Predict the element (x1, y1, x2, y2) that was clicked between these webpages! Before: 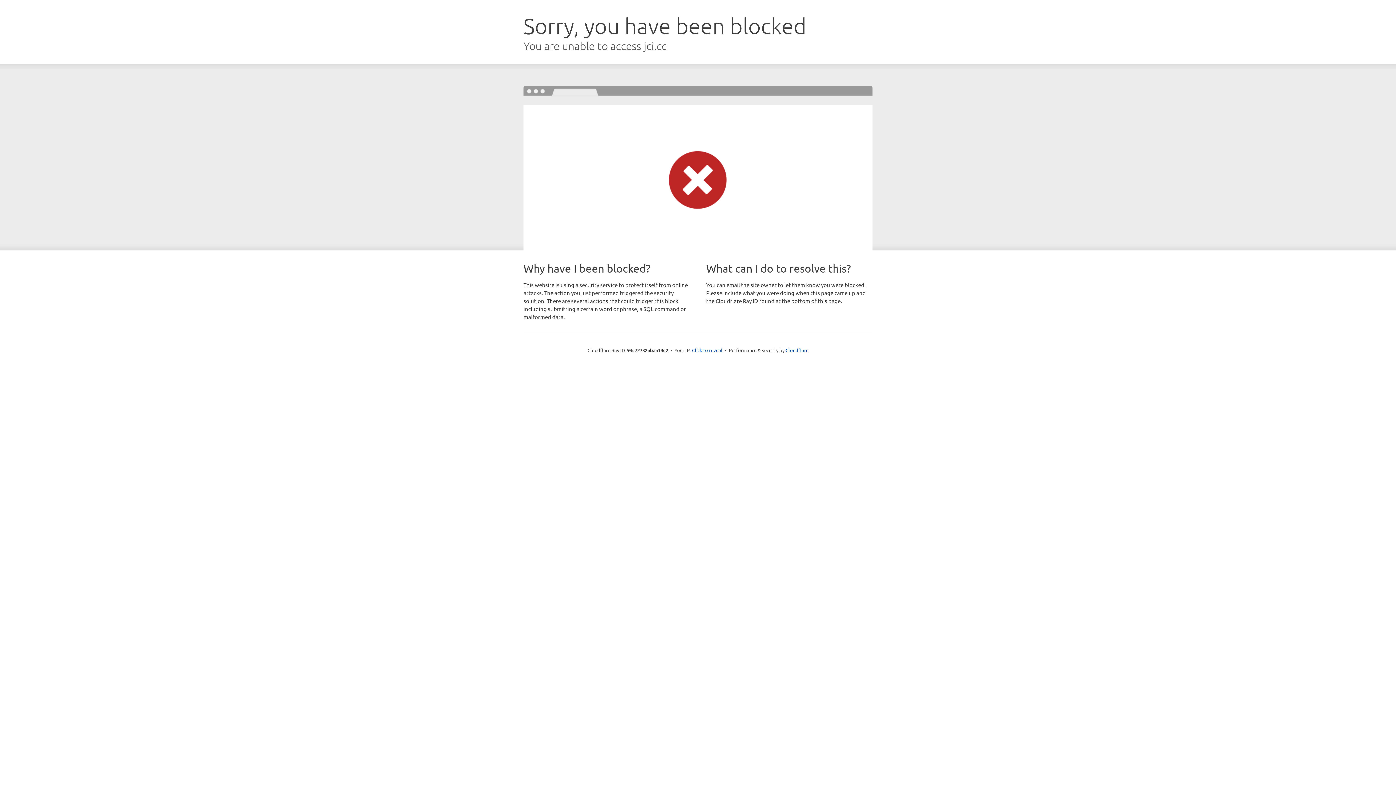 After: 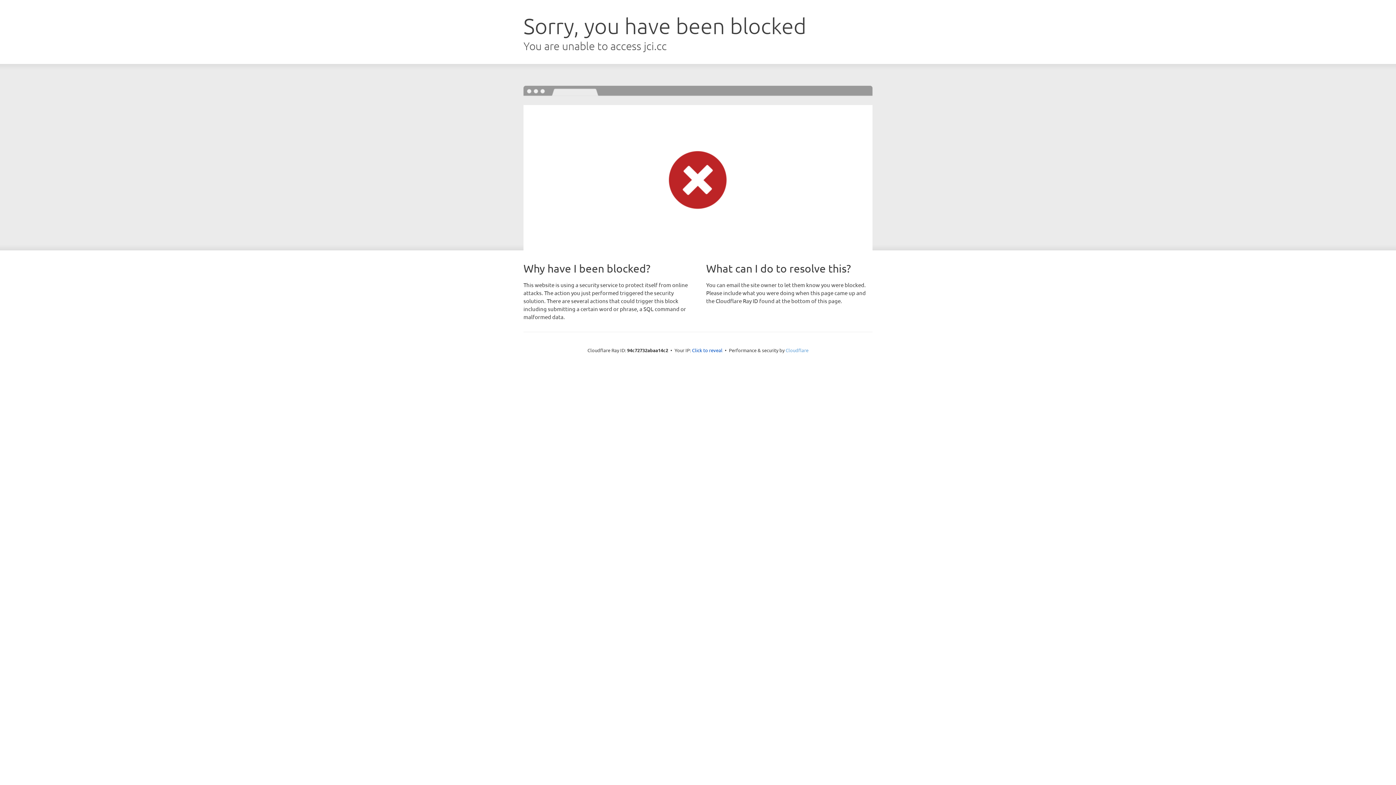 Action: bbox: (785, 347, 808, 353) label: Cloudflare